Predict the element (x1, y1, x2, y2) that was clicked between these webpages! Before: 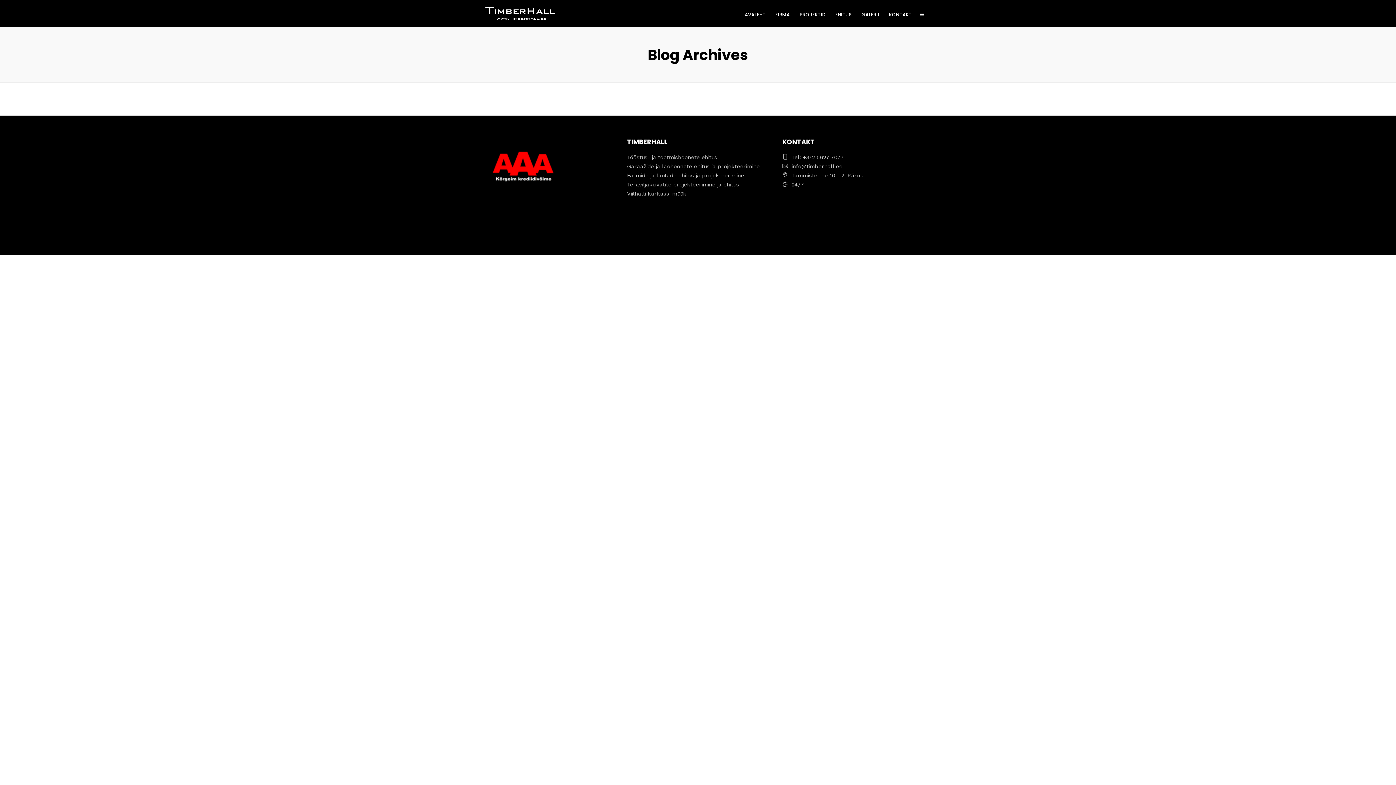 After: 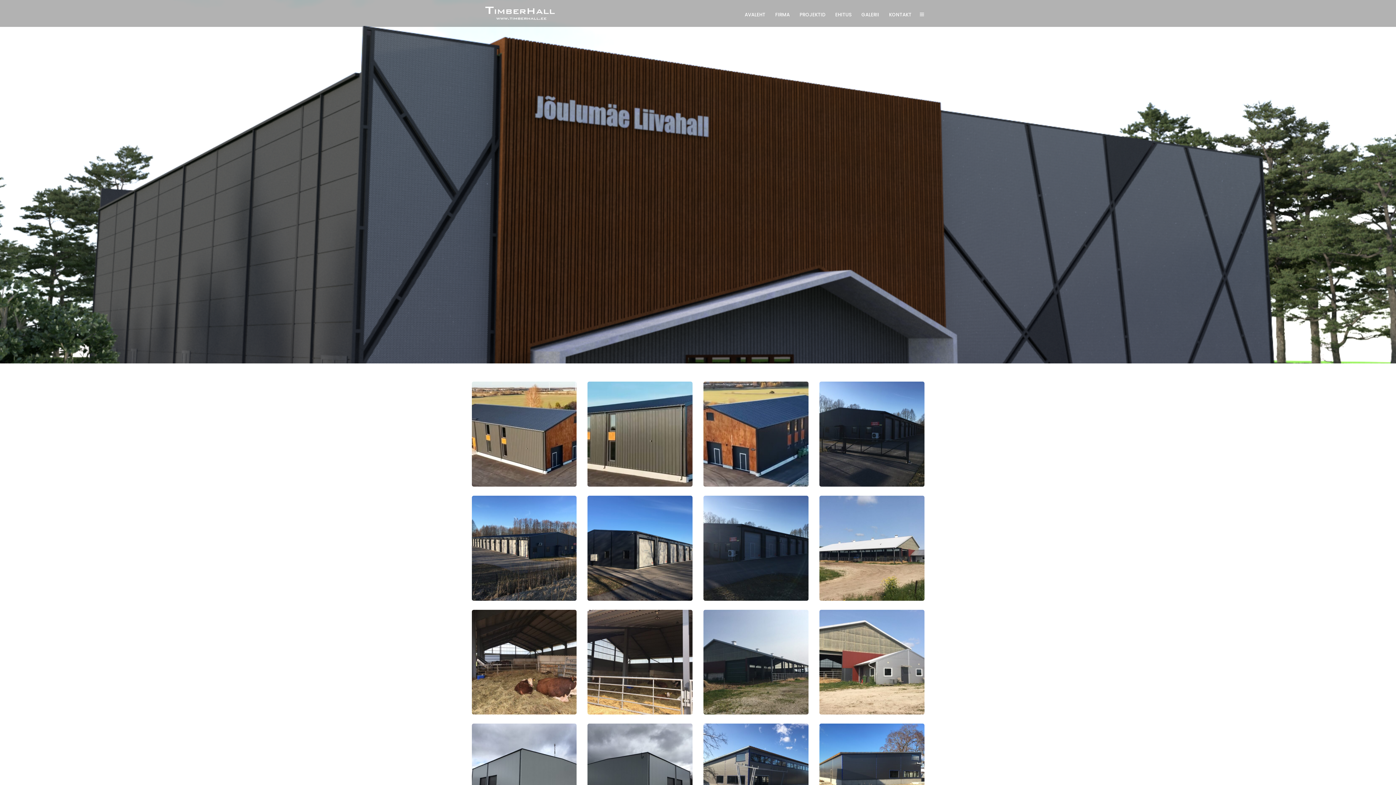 Action: label: GALERII bbox: (861, 0, 885, 29)